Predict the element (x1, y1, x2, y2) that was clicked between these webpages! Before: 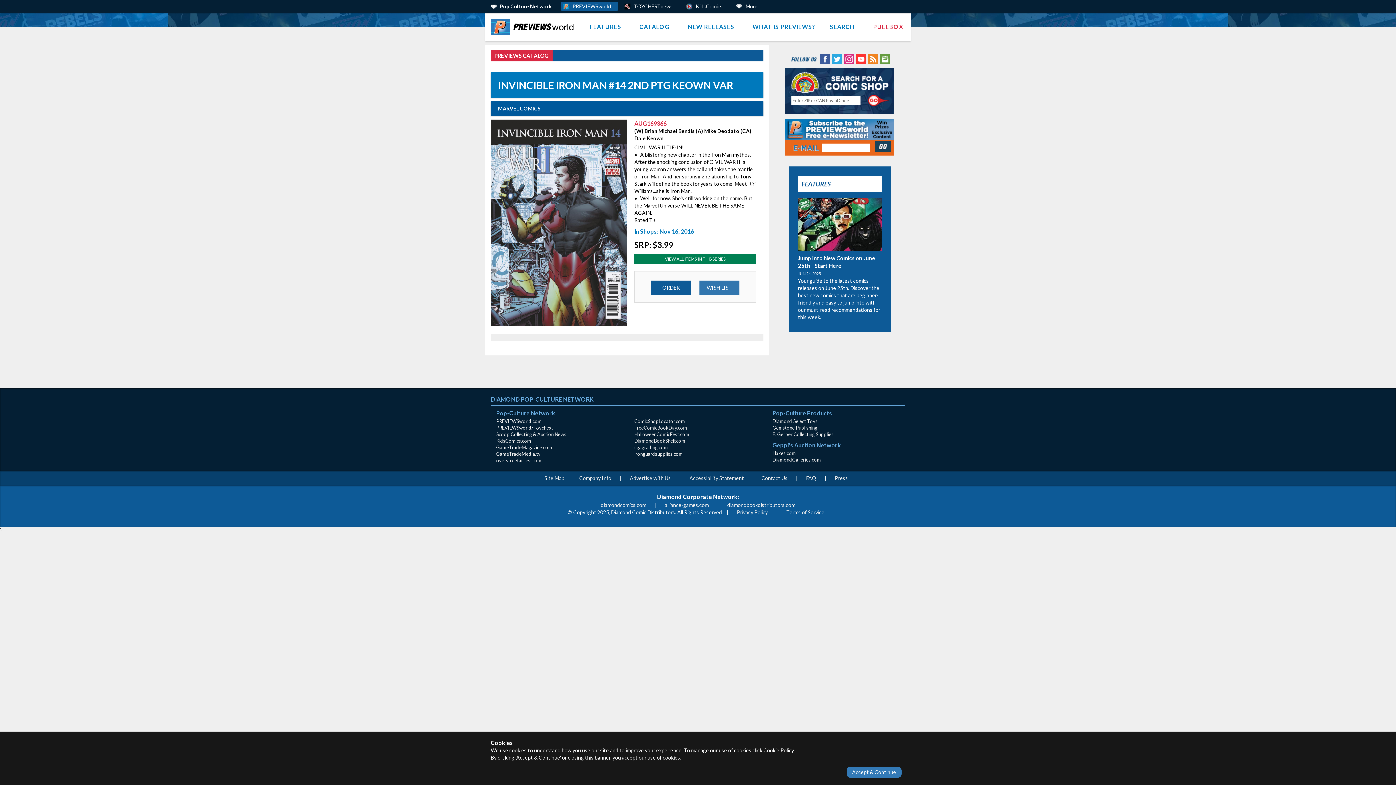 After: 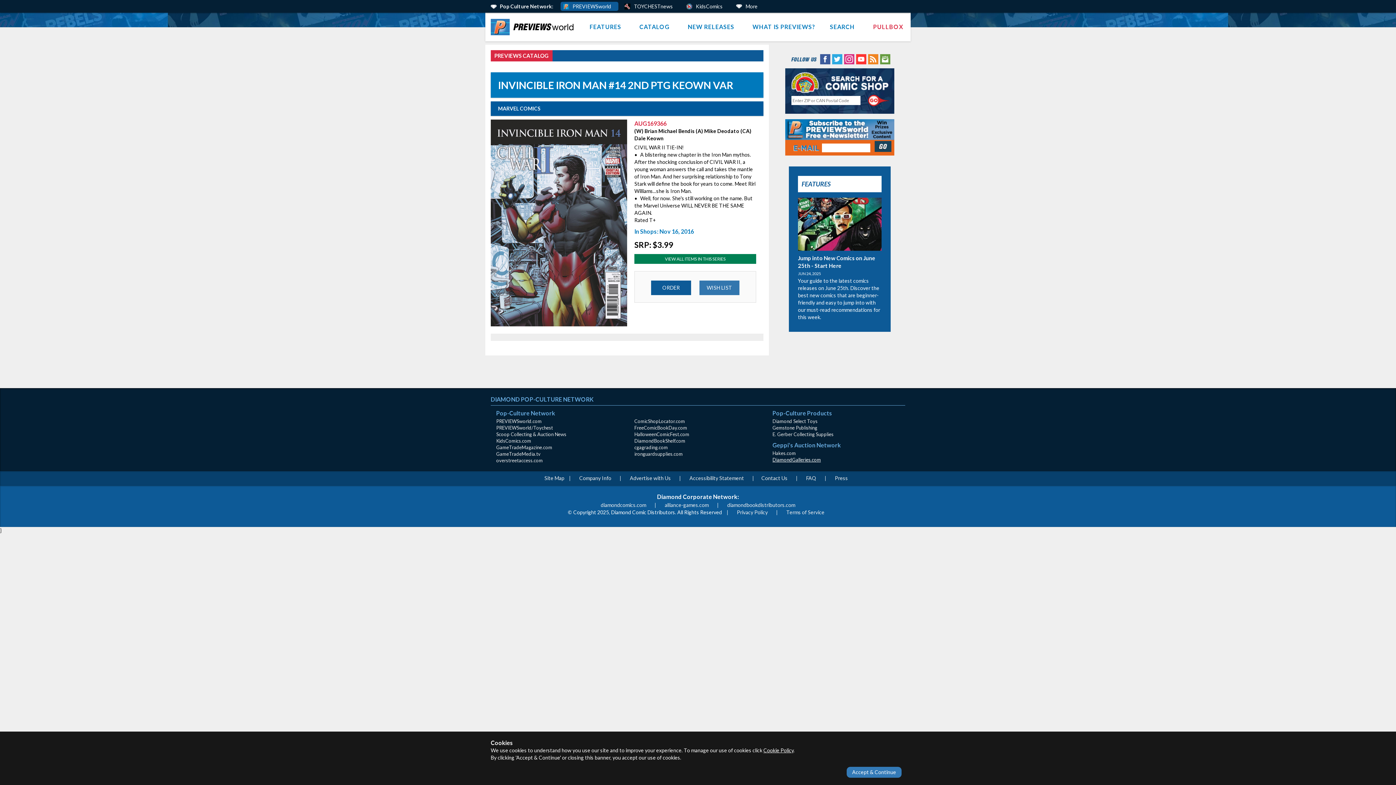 Action: bbox: (772, 457, 821, 462) label: DiamondGalleries.com (opens in new window)